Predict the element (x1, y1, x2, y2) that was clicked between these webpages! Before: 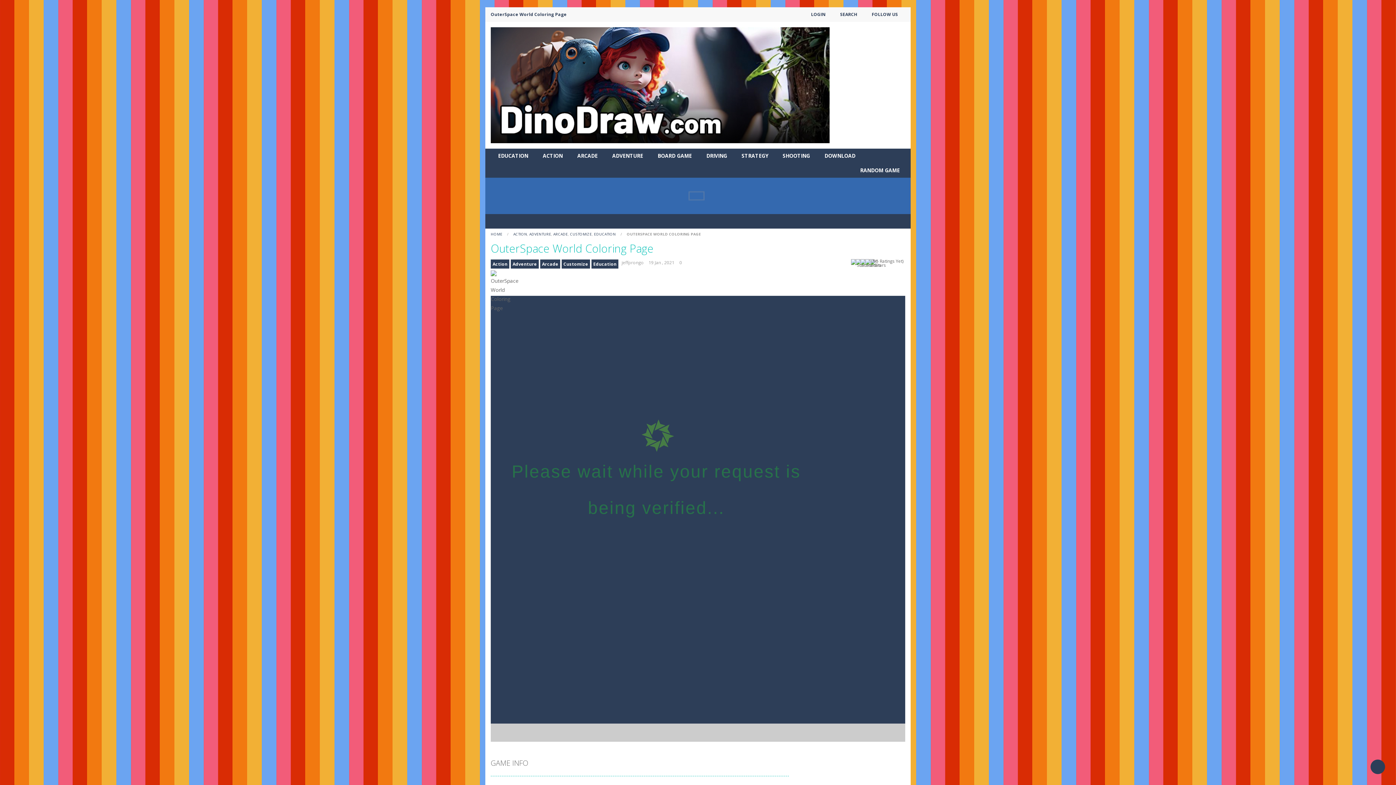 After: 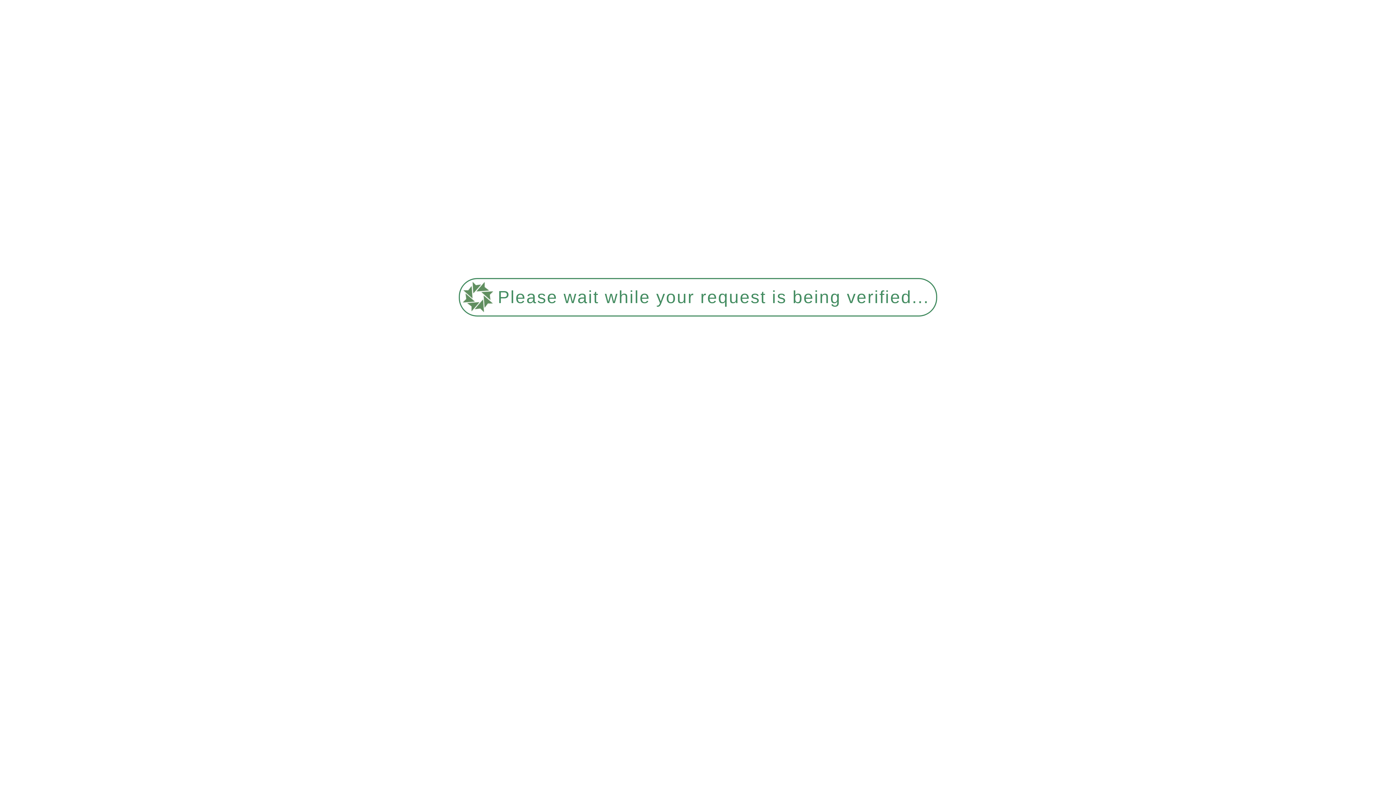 Action: label: EDUCATION bbox: (490, 148, 535, 163)